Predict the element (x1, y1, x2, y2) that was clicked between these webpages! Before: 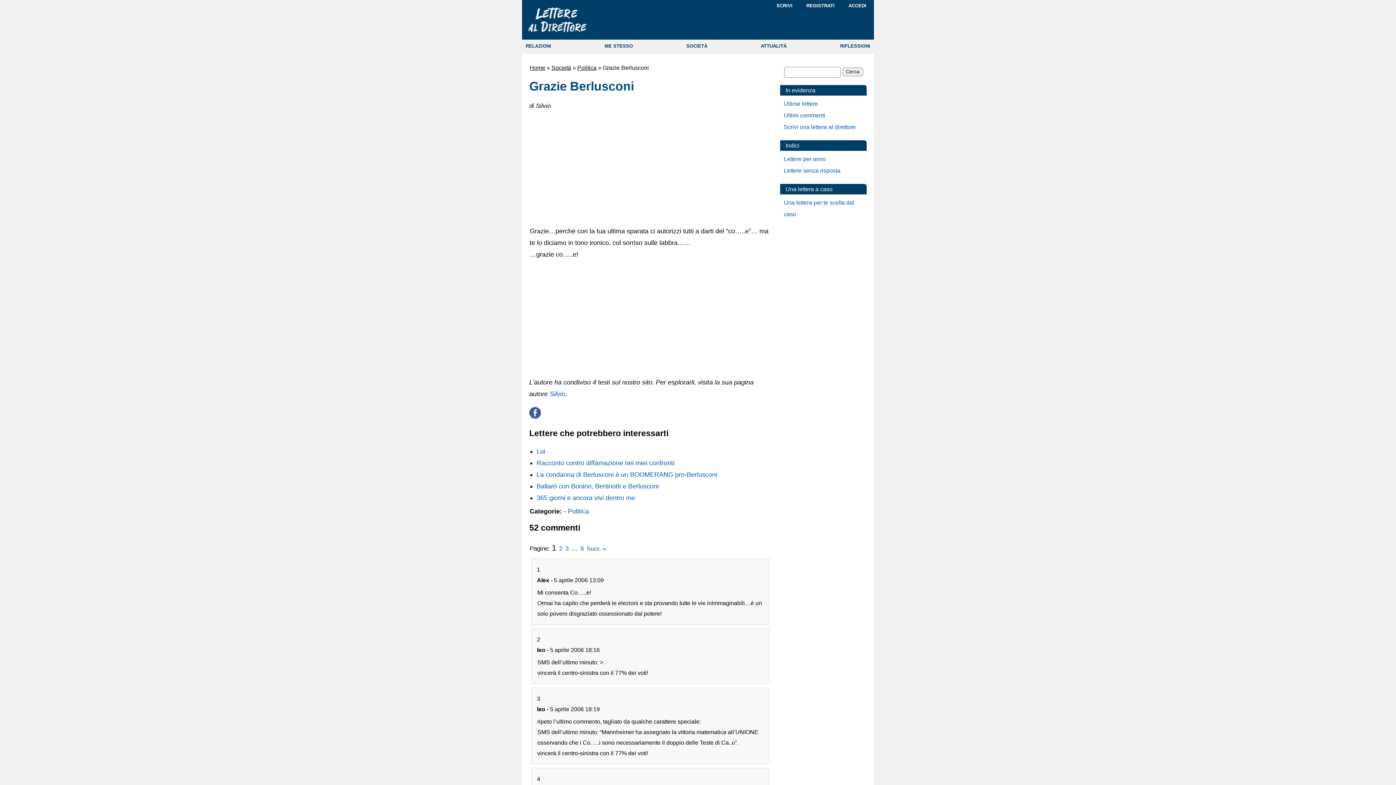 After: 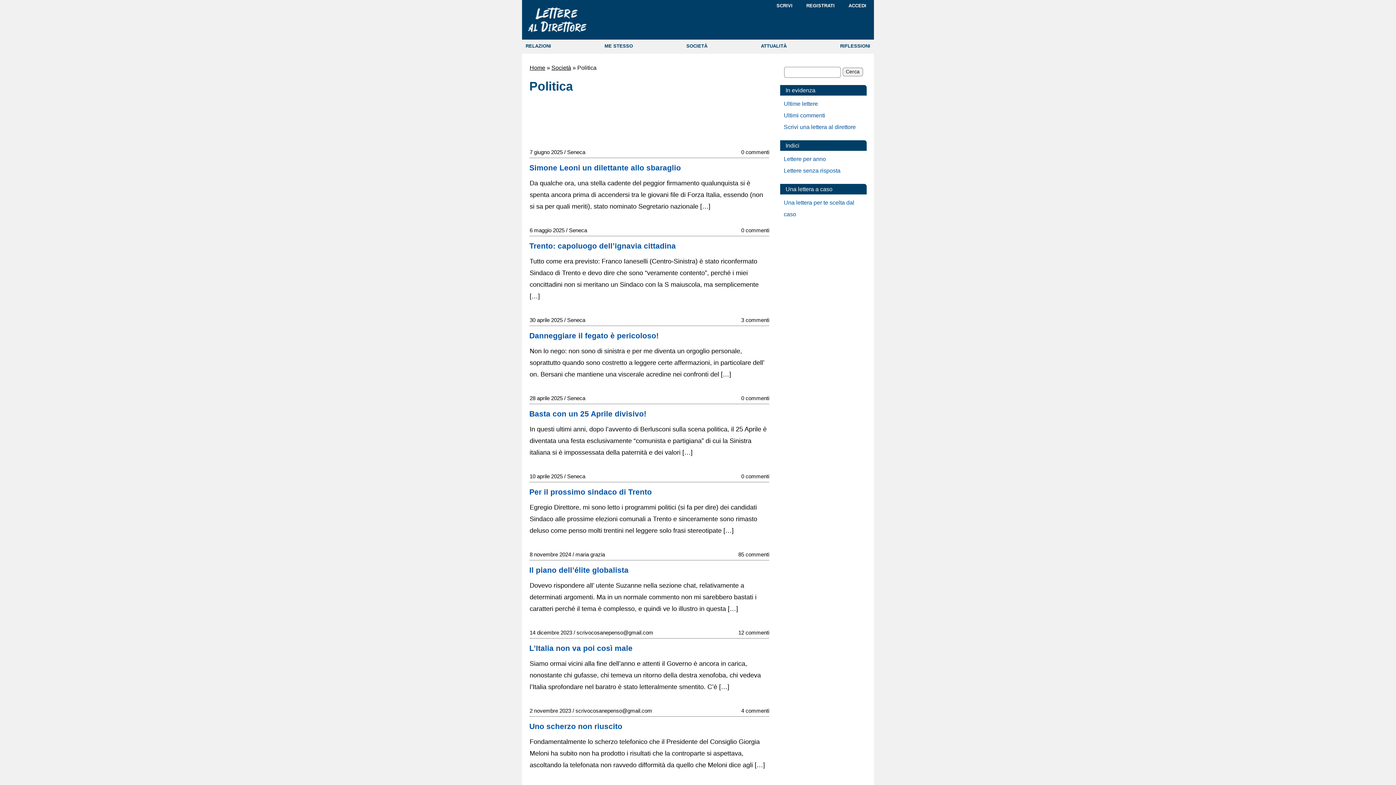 Action: bbox: (568, 508, 589, 515) label: Politica